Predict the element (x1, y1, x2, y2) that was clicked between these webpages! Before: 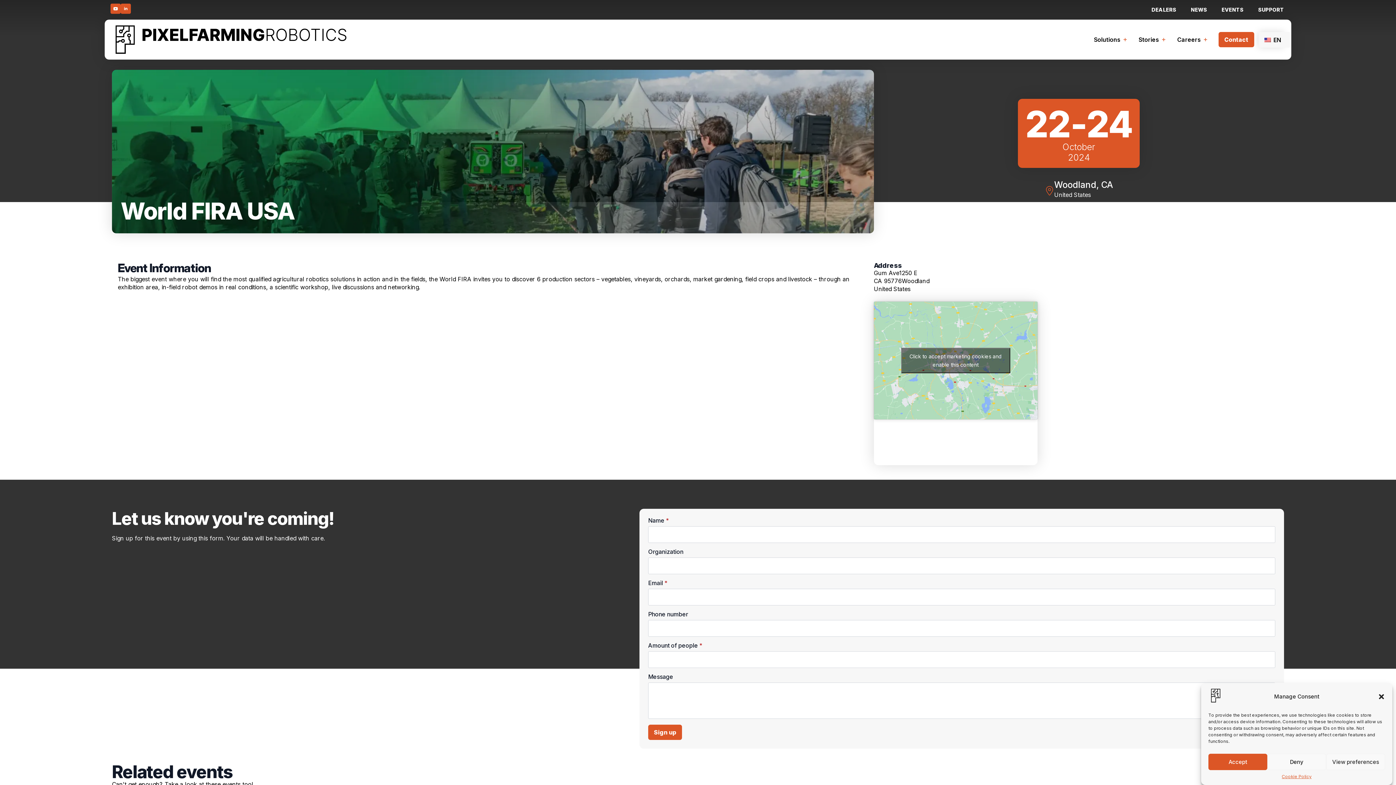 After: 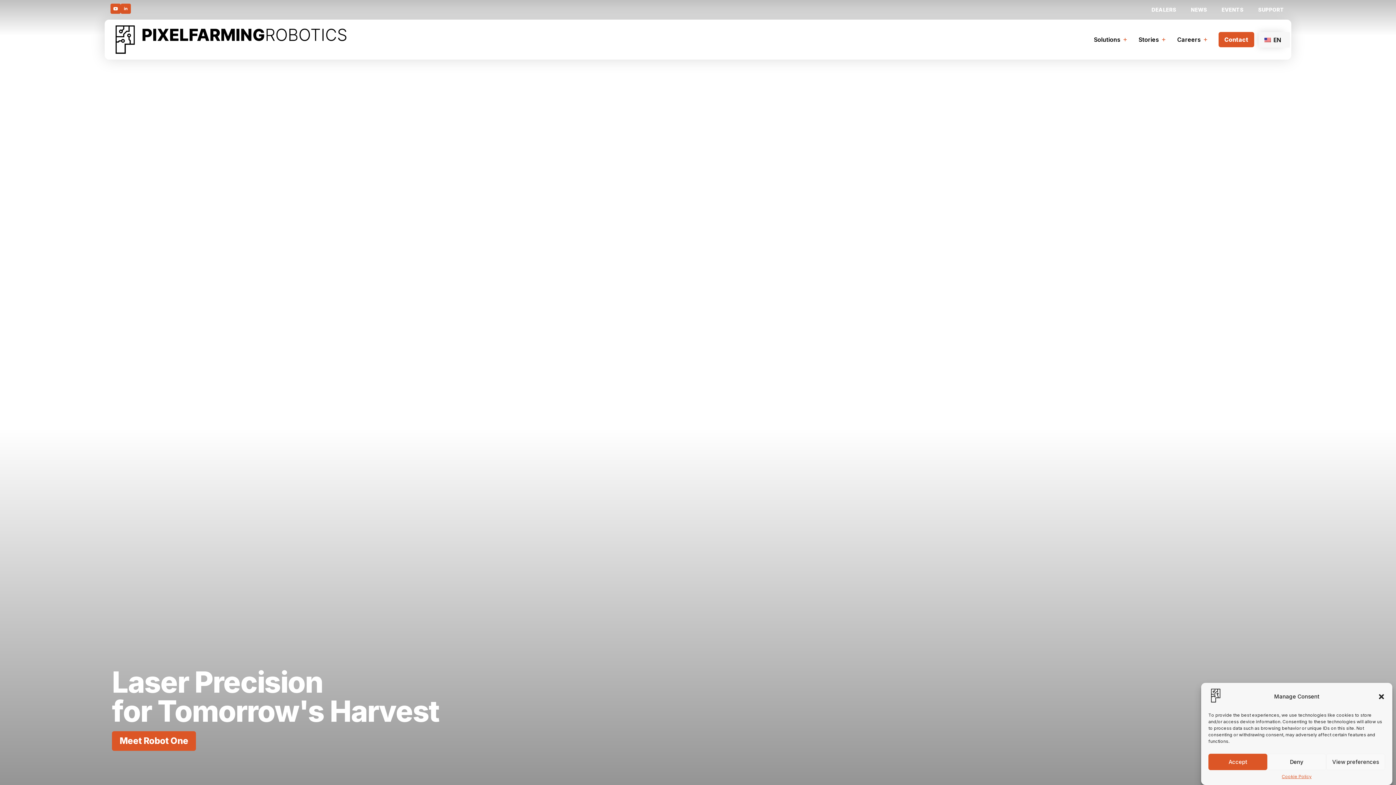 Action: bbox: (112, 25, 346, 53)